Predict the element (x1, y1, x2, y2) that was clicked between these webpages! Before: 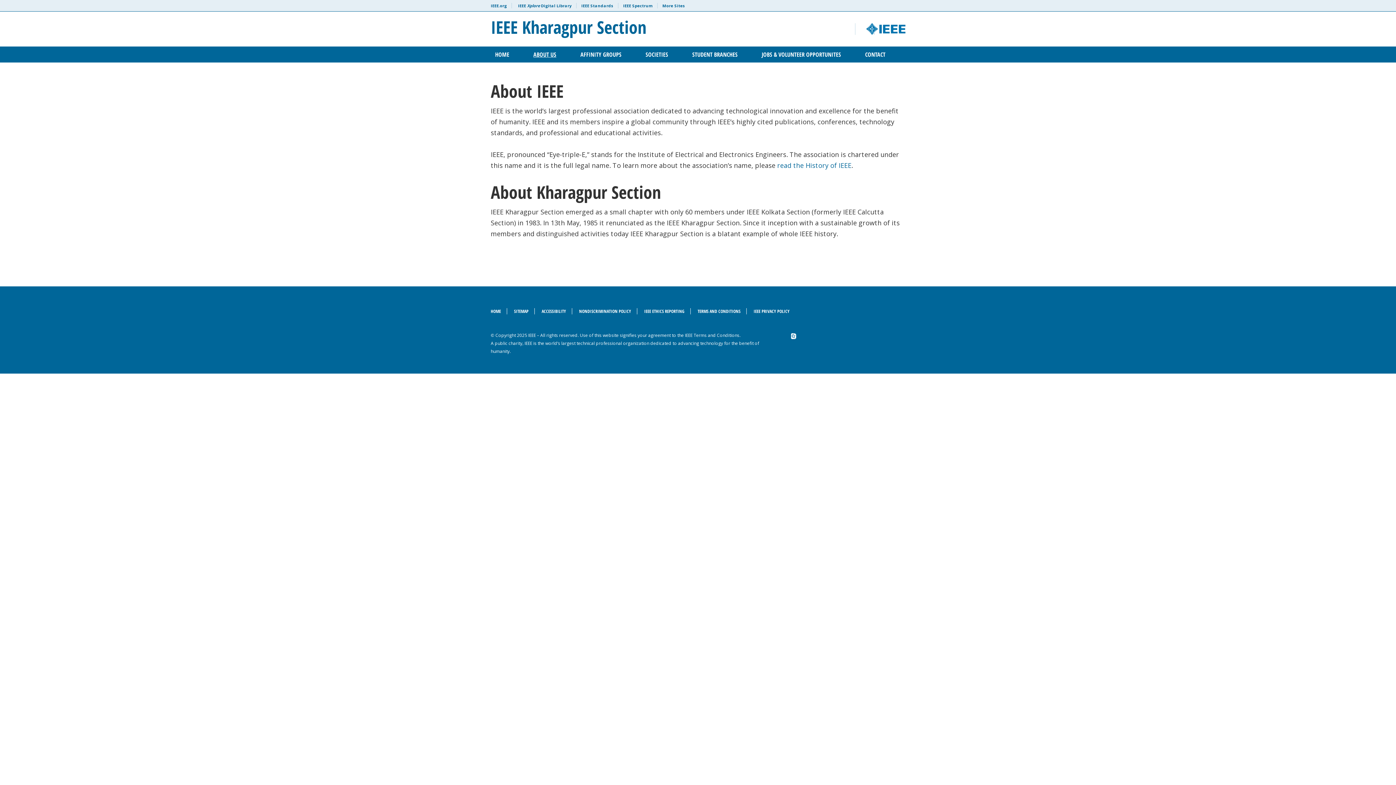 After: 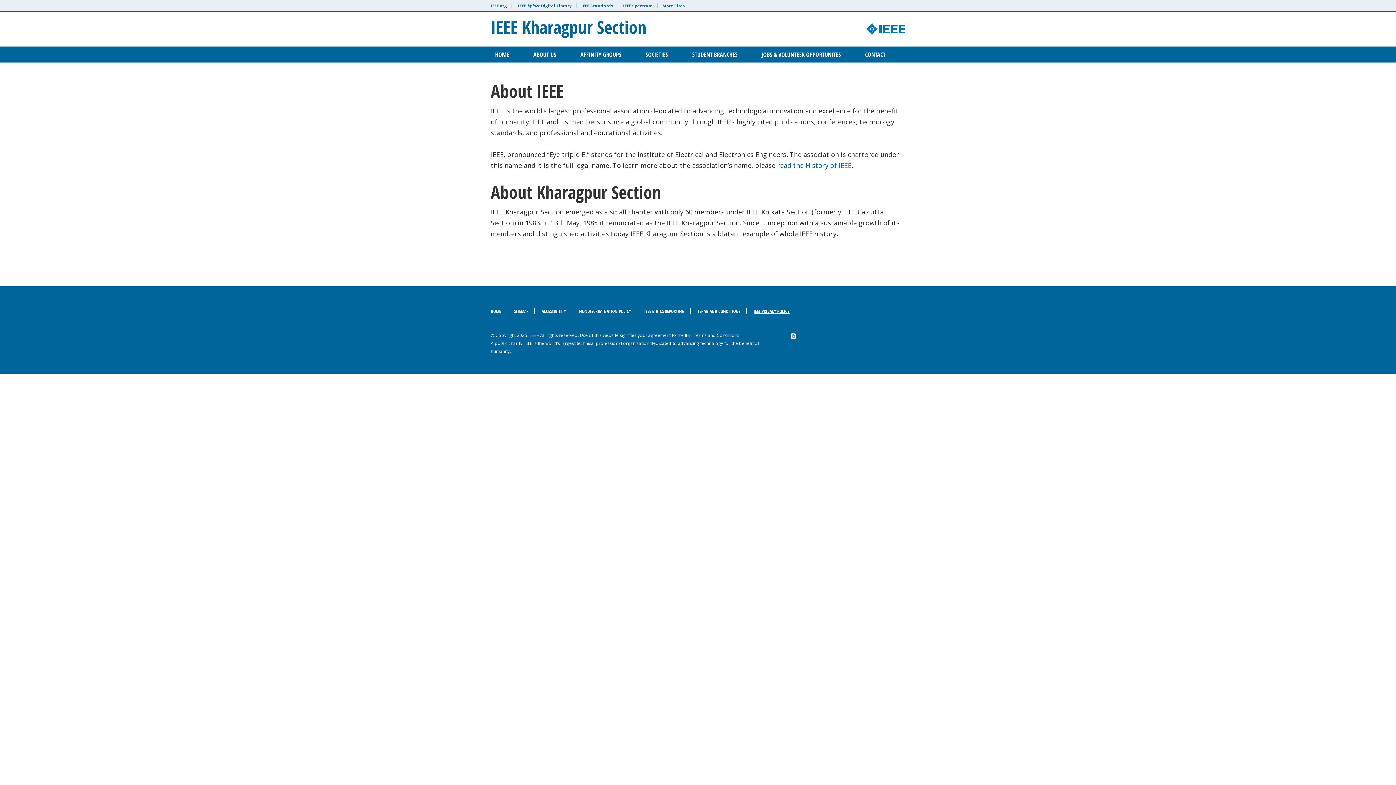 Action: bbox: (748, 308, 789, 314) label: IEEE PRIVACY POLICY